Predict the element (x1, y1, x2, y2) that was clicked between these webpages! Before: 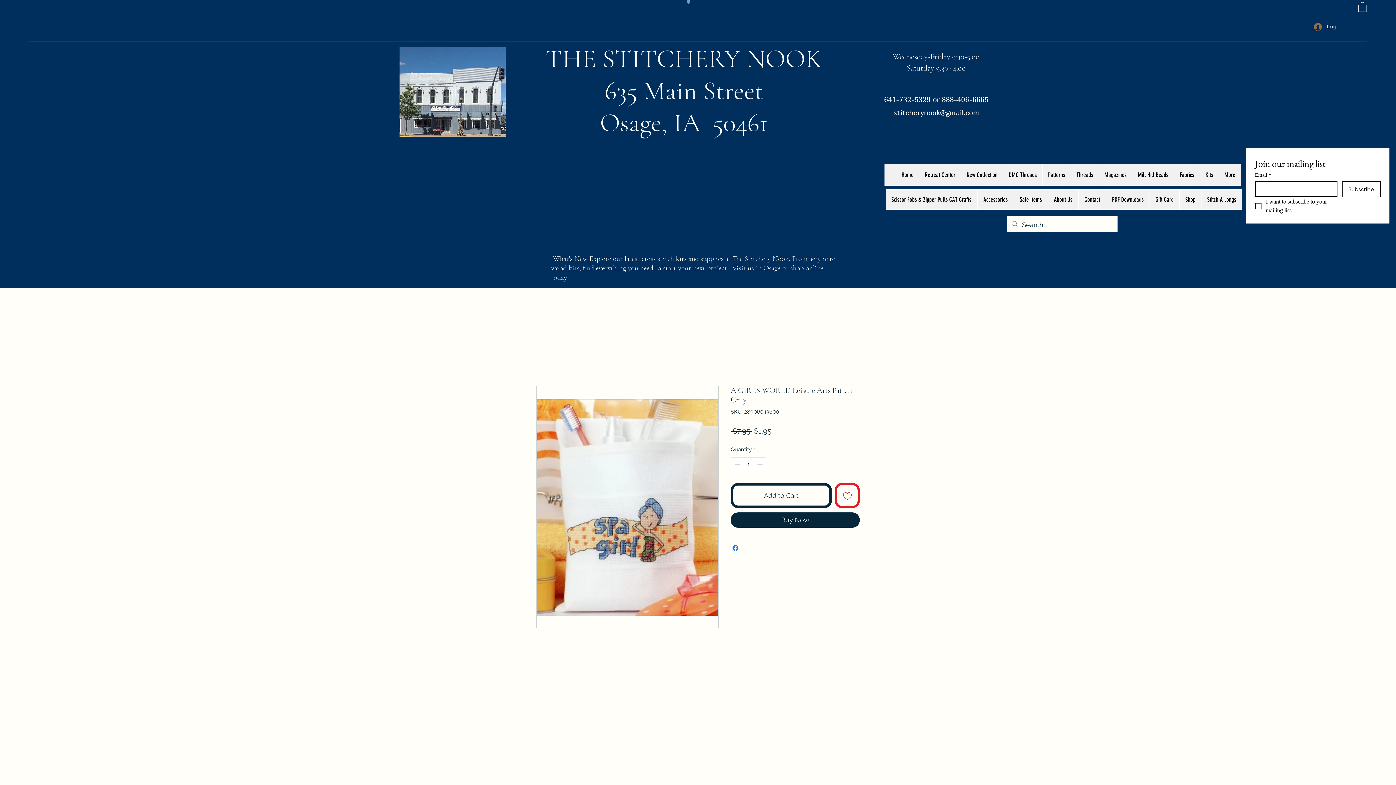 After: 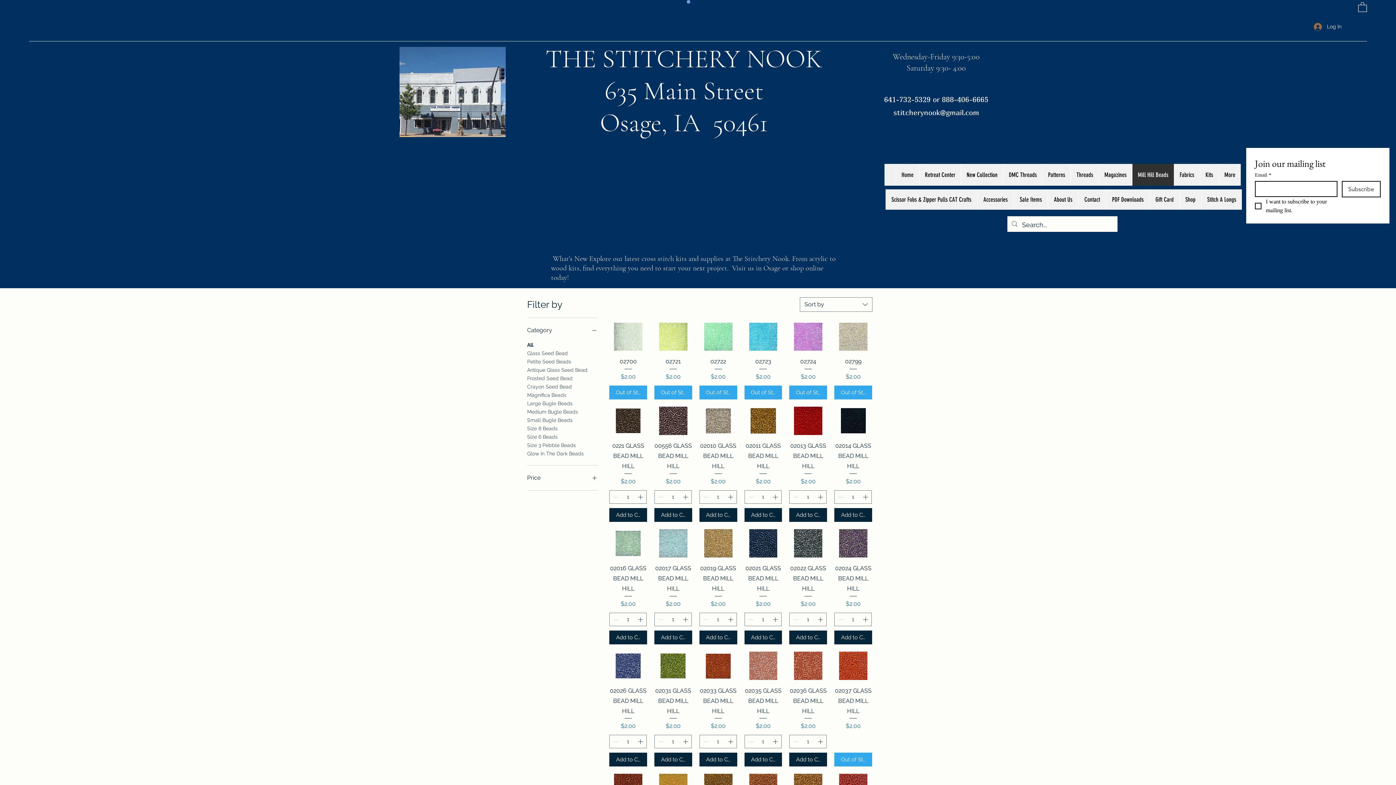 Action: bbox: (1132, 163, 1174, 185) label: Mill Hill Beads